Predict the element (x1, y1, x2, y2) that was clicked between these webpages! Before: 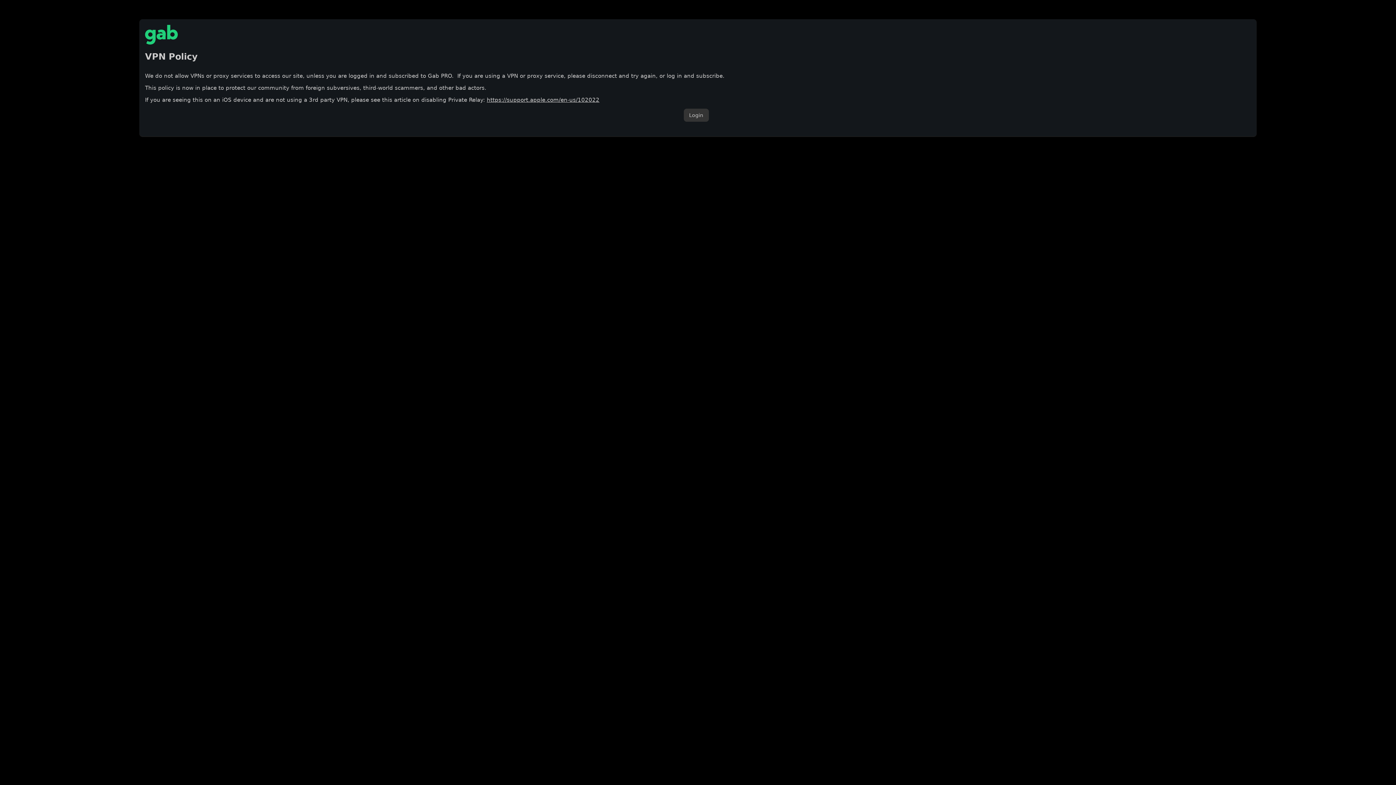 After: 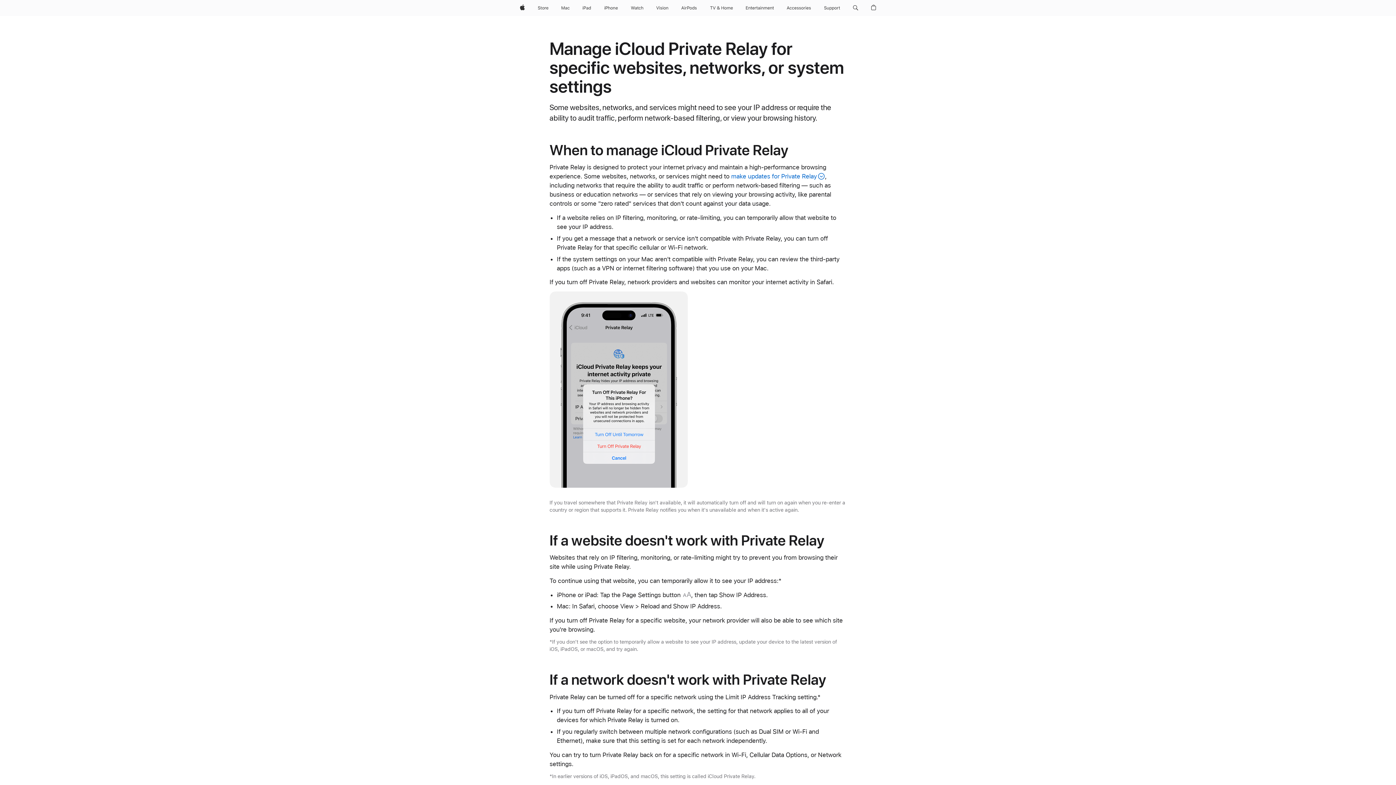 Action: label: https://support.apple.com/en-us/102022 bbox: (486, 96, 599, 103)